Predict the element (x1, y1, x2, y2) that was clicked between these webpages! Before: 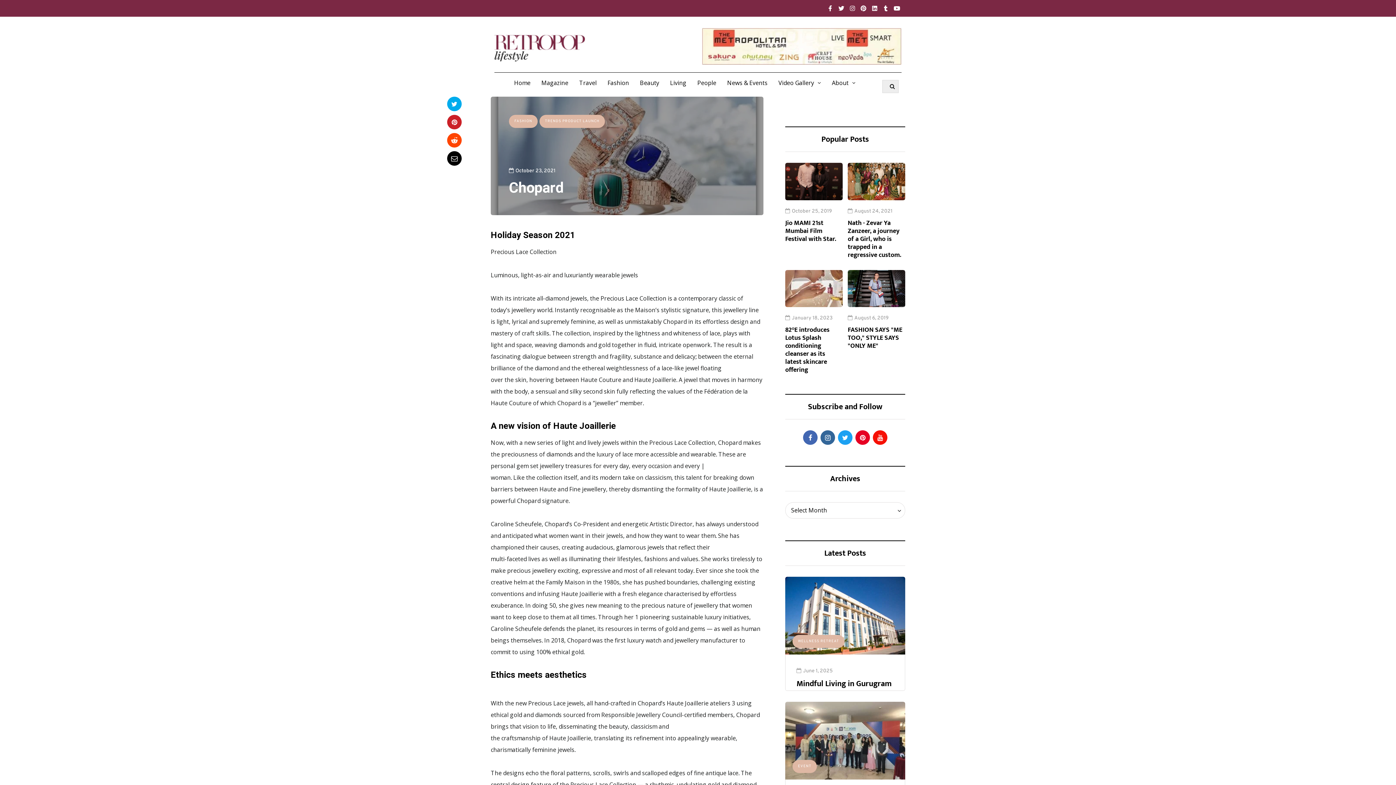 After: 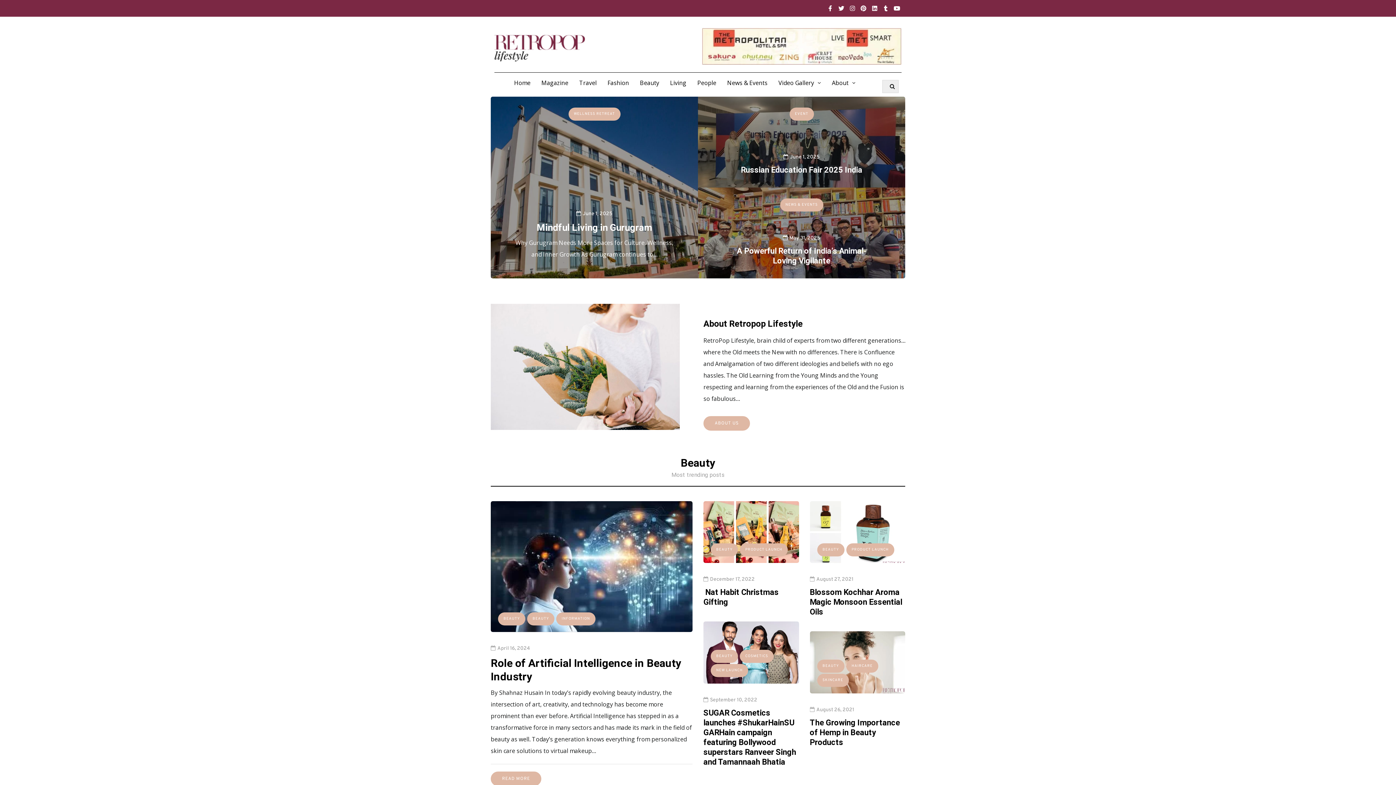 Action: bbox: (494, 34, 694, 61)